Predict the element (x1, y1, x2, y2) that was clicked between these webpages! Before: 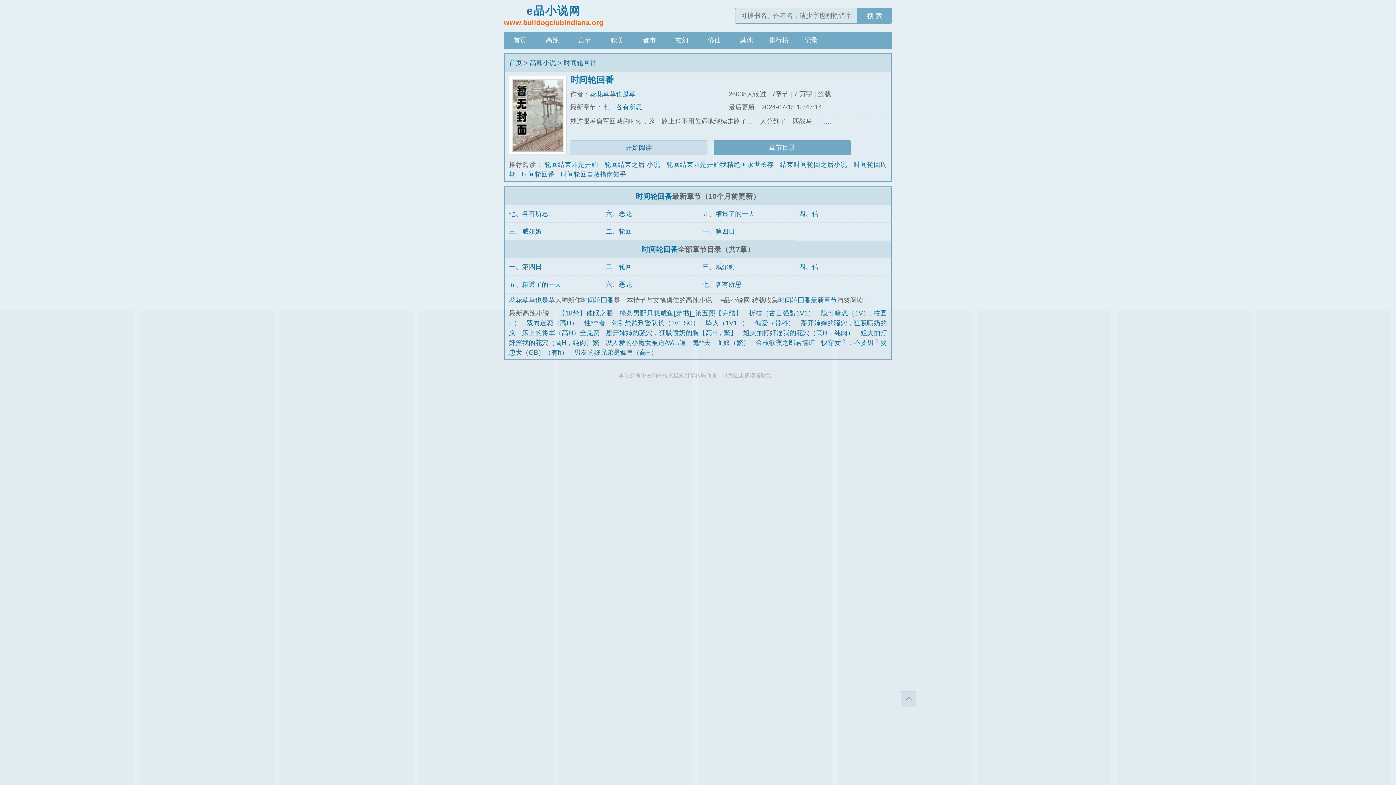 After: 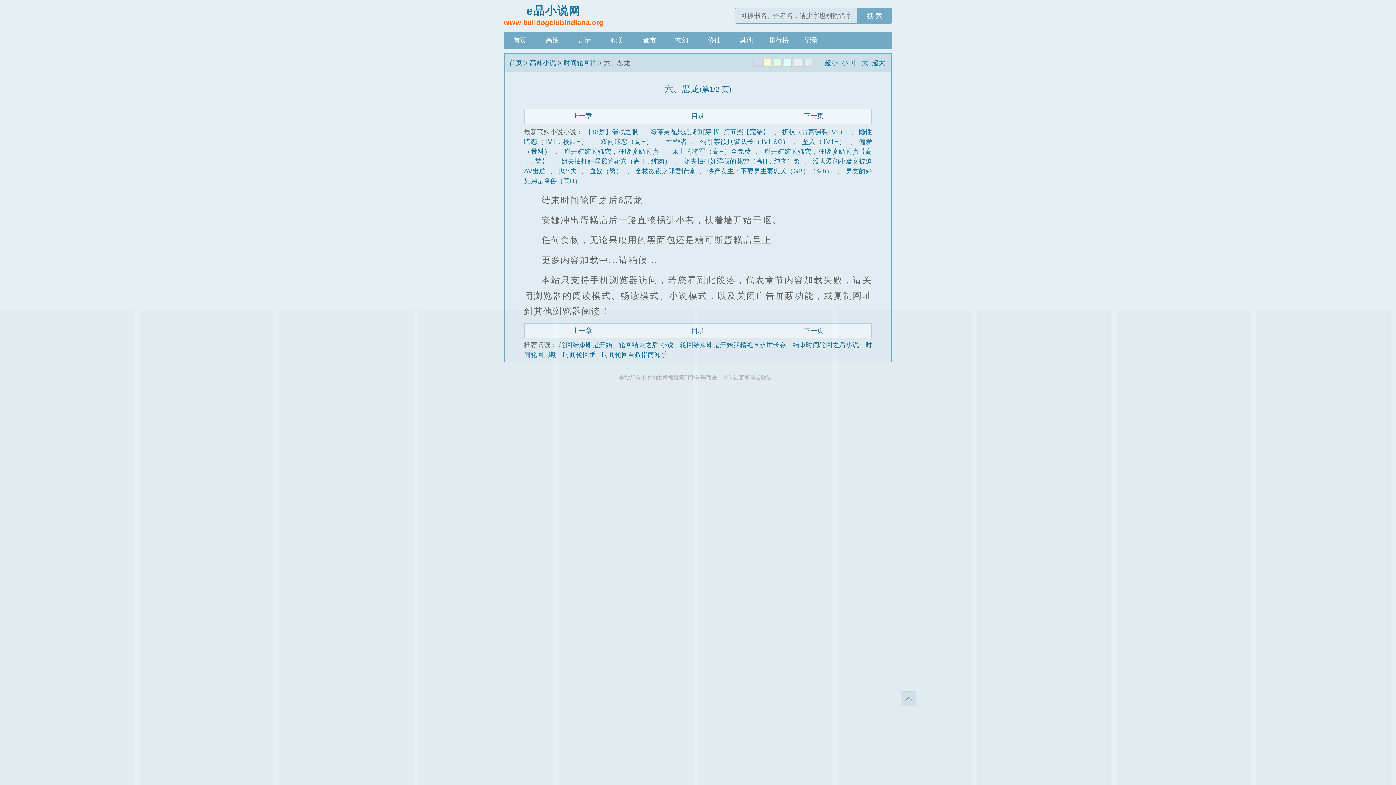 Action: label: 六、恶龙 bbox: (605, 280, 632, 288)